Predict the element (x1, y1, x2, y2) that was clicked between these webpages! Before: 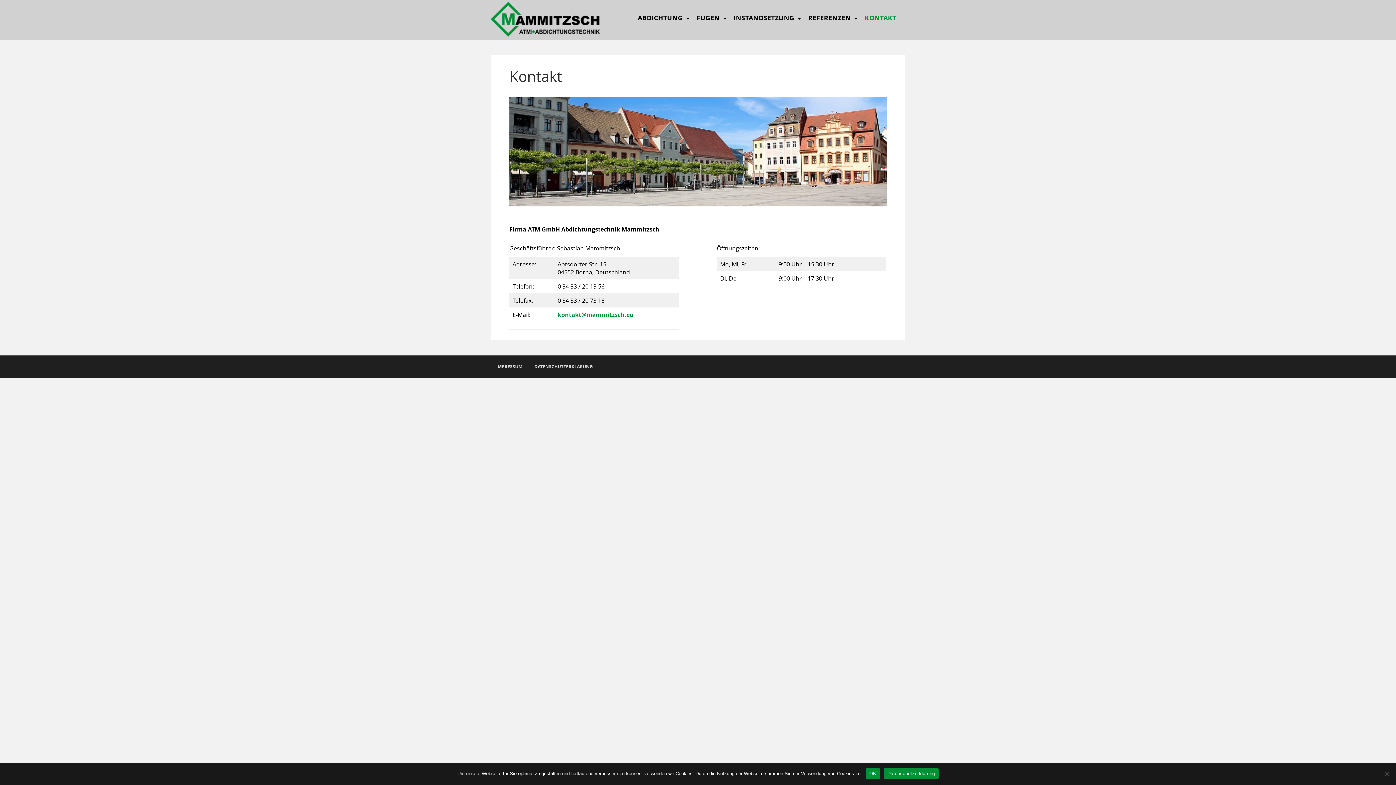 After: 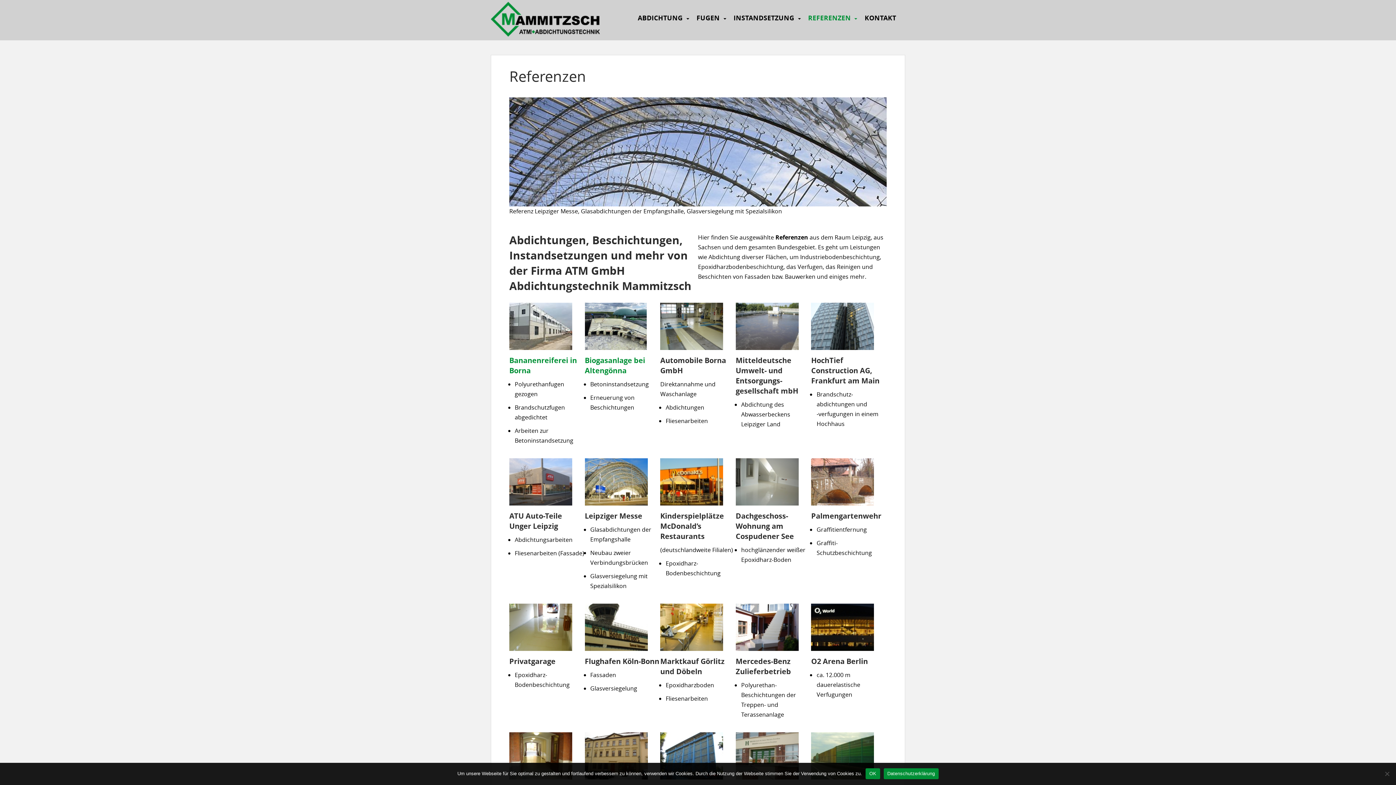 Action: bbox: (808, 10, 851, 25) label: REFERENZEN